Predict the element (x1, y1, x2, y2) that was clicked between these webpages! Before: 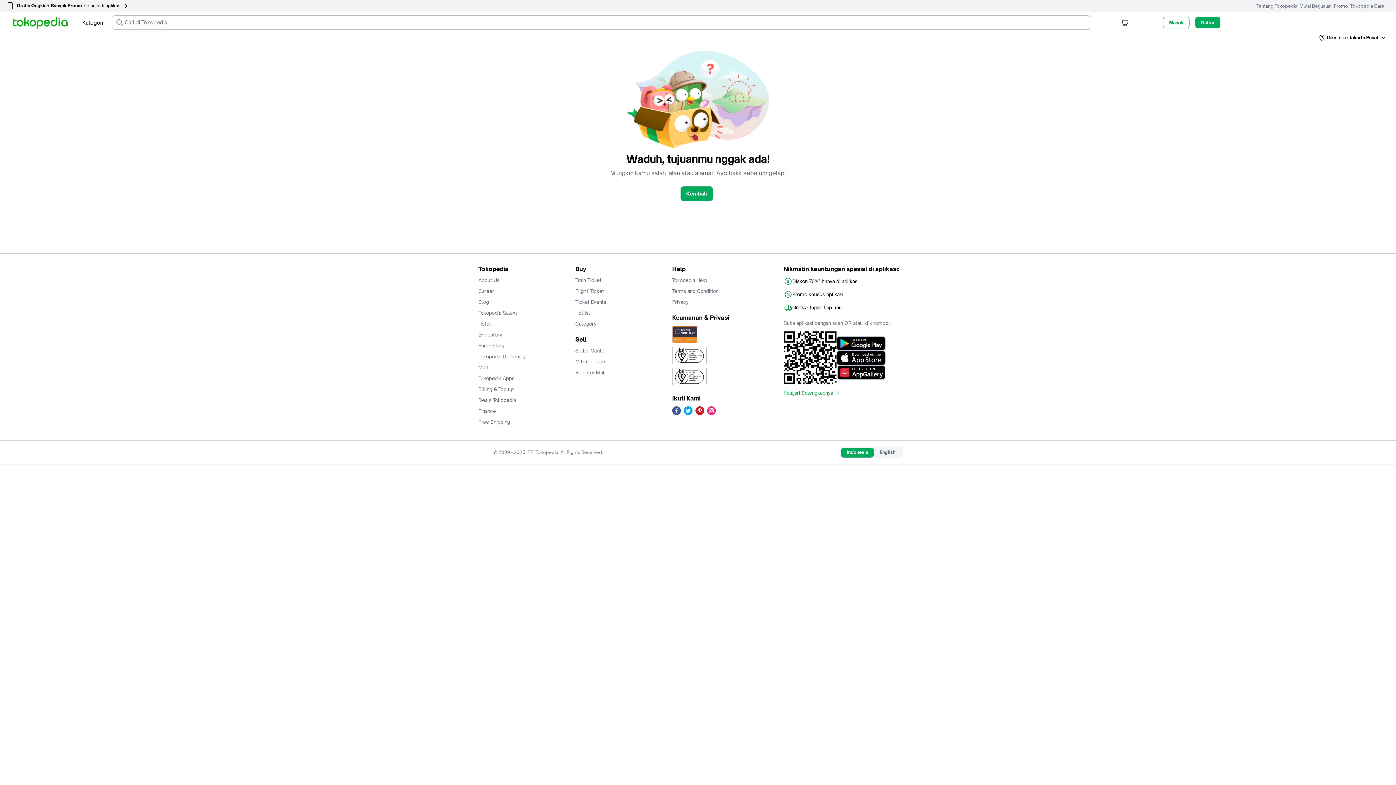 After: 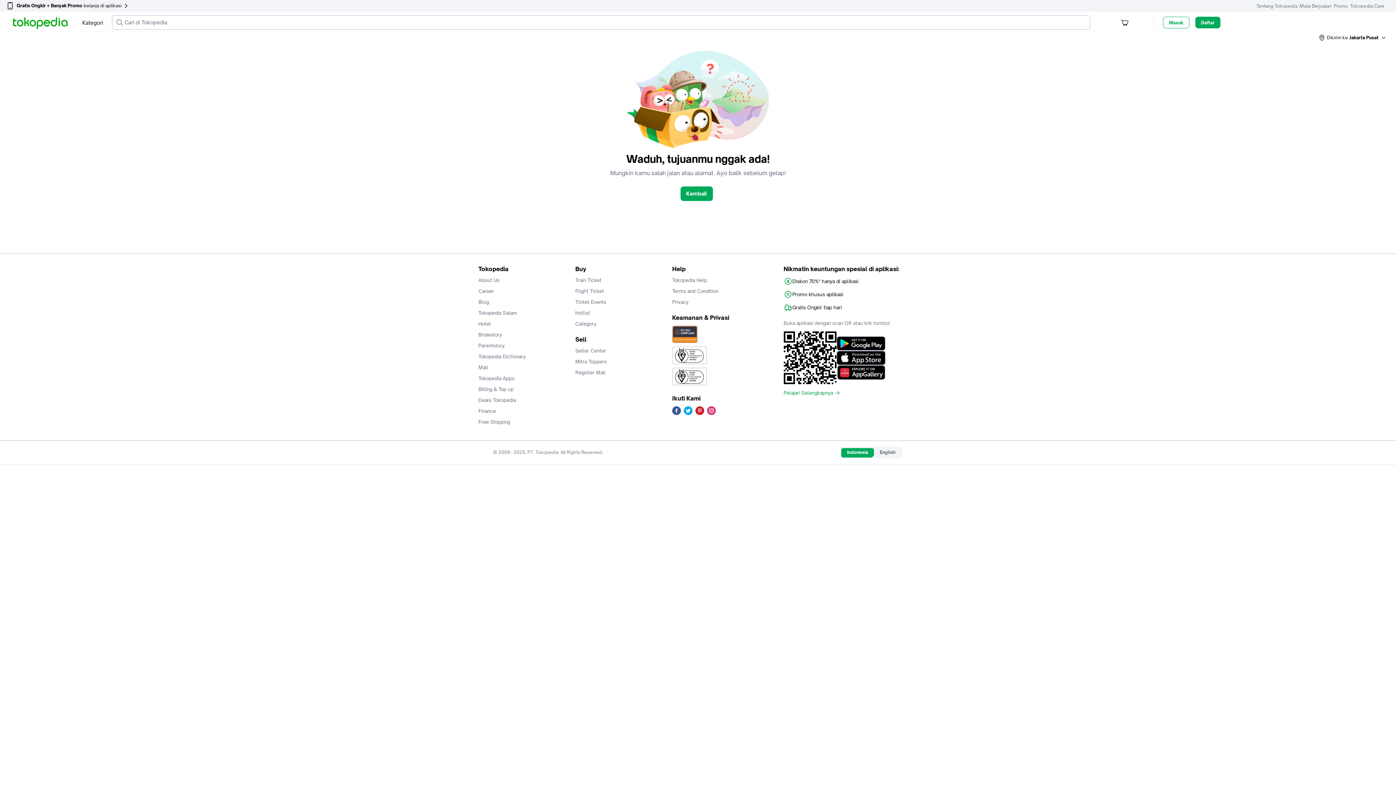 Action: bbox: (545, 350, 594, 365) label: Download Tokopedia from AppStore